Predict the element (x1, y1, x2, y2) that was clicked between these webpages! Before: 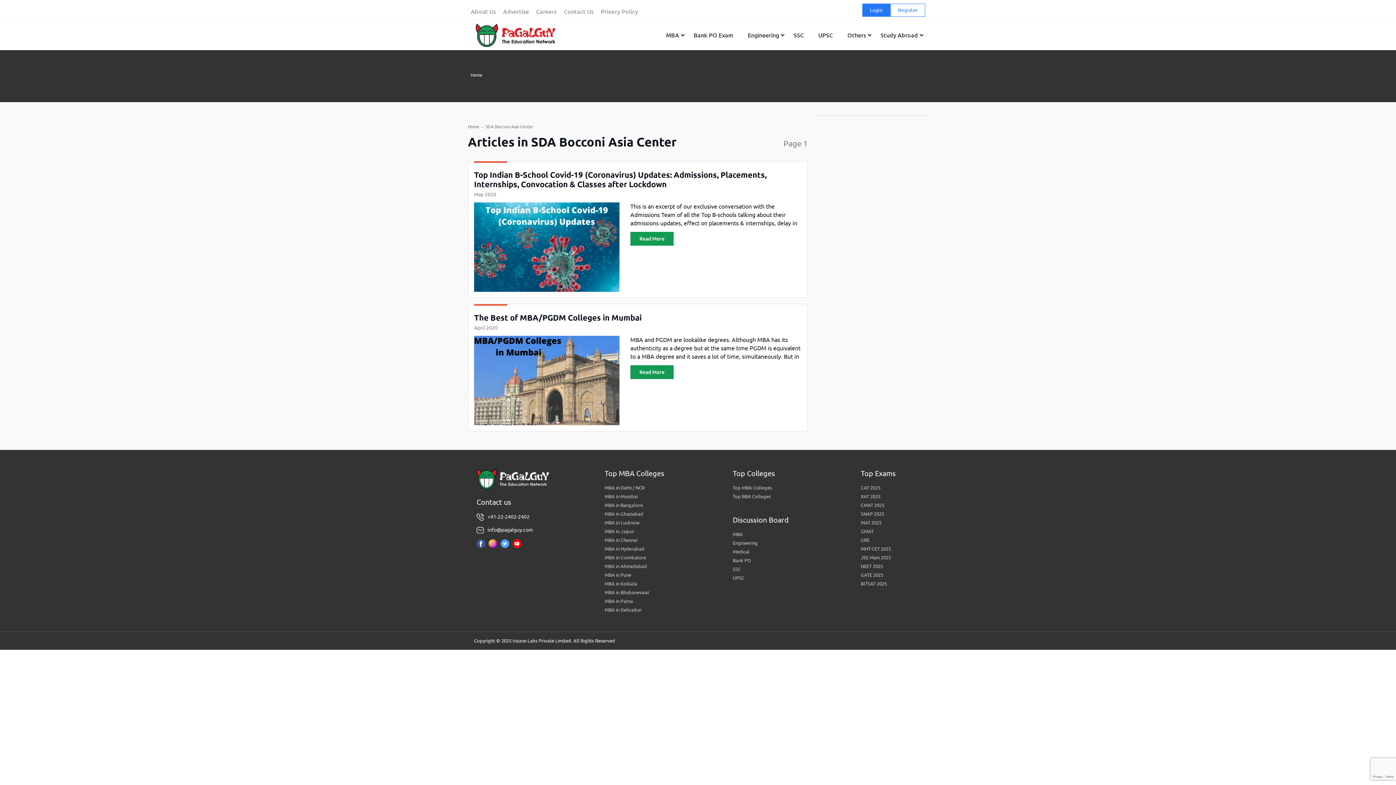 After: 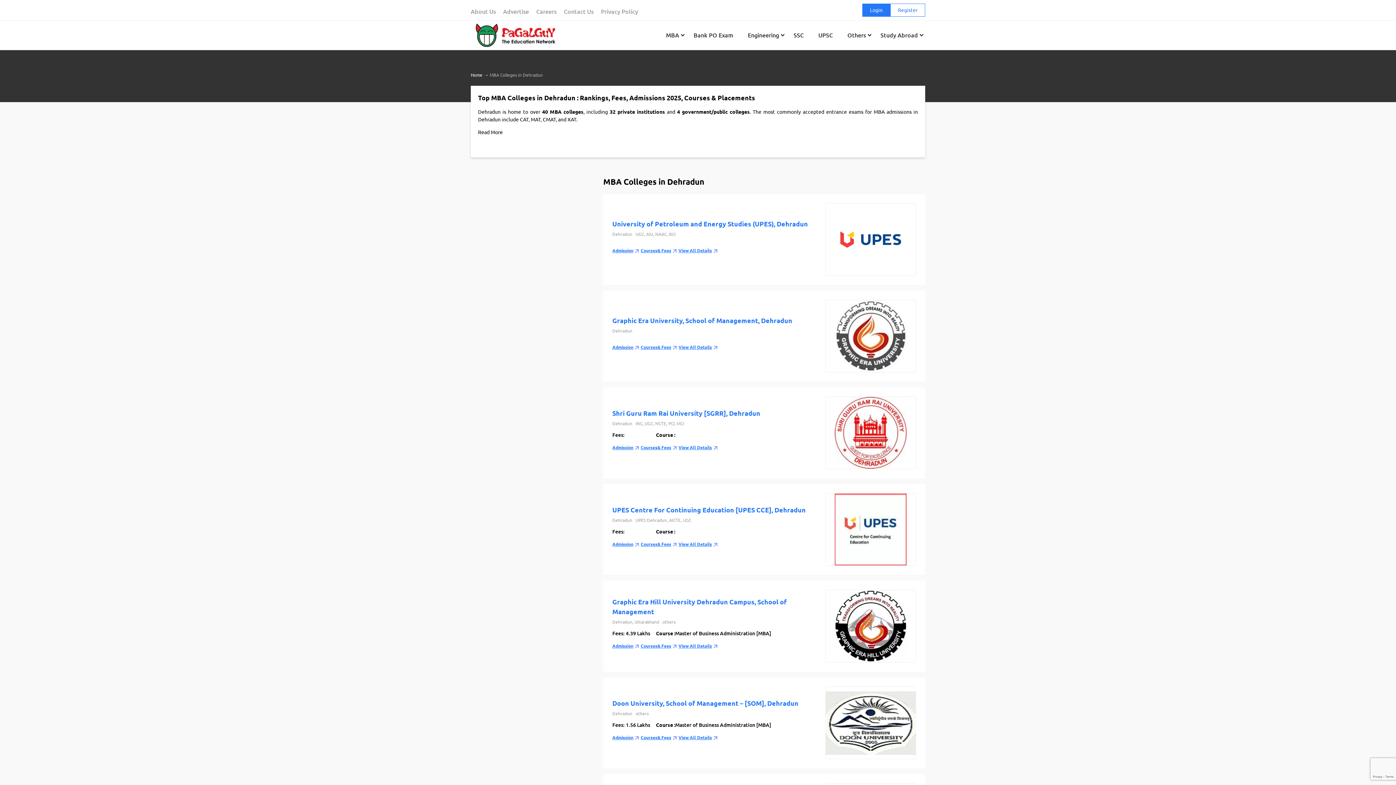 Action: label: MBA in Dehradun bbox: (604, 607, 641, 613)